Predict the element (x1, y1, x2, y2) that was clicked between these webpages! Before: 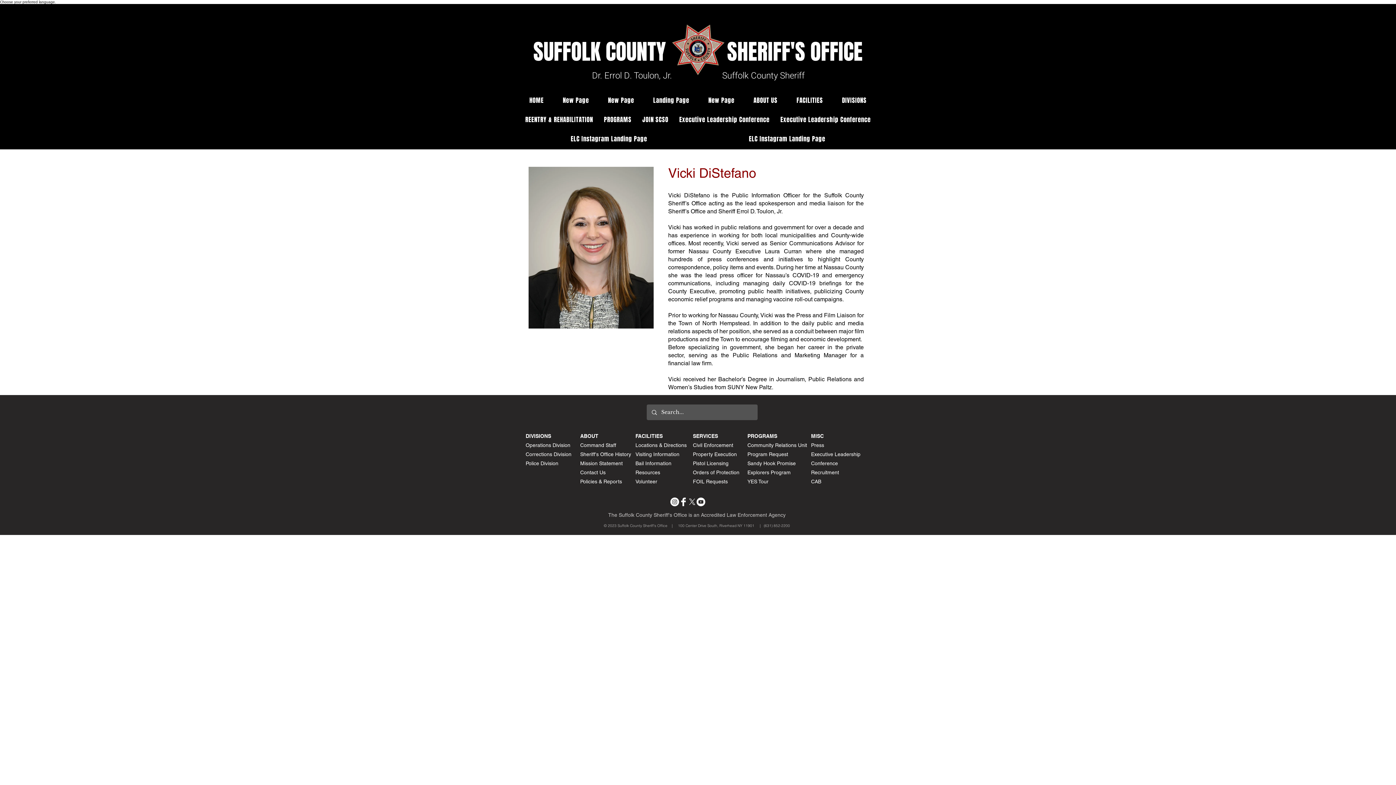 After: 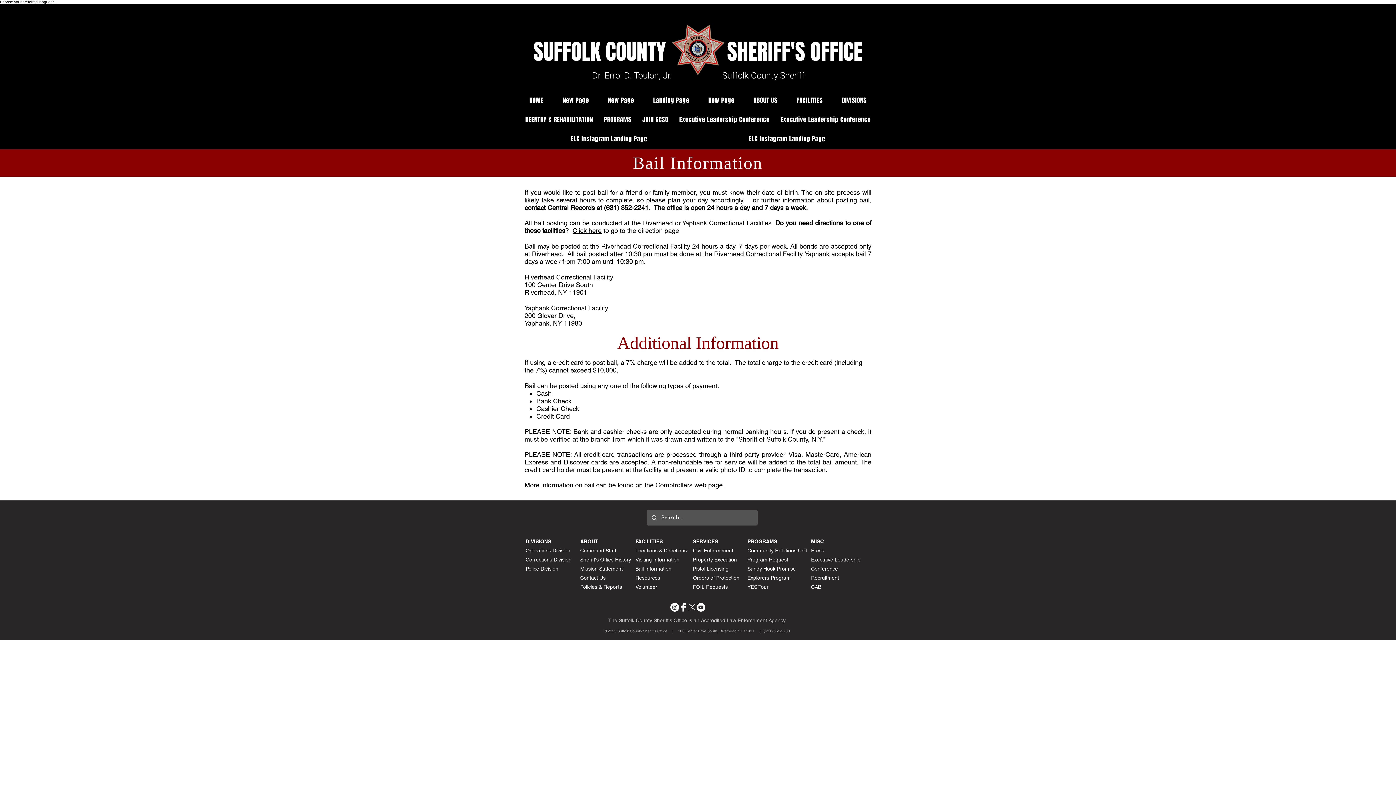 Action: label: Bail Information bbox: (635, 460, 671, 466)